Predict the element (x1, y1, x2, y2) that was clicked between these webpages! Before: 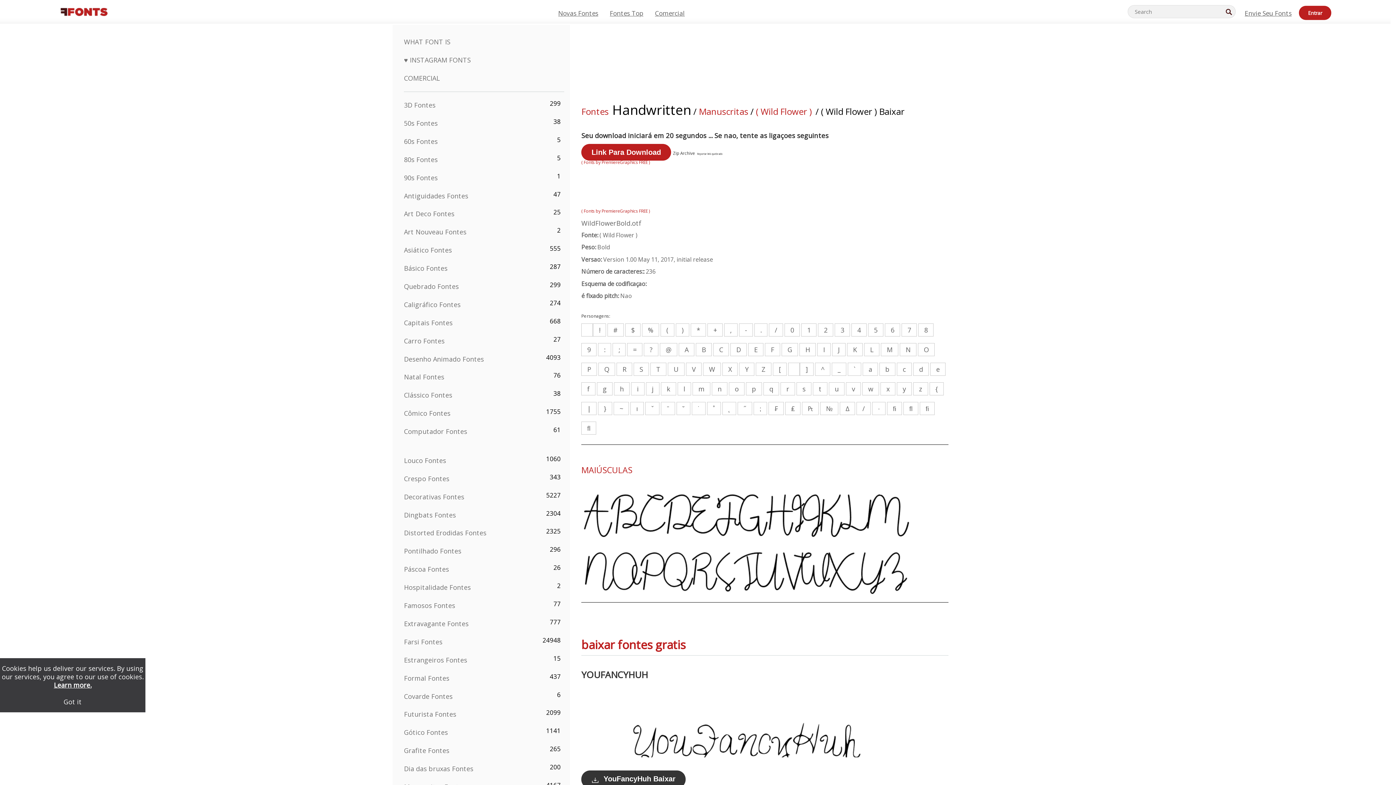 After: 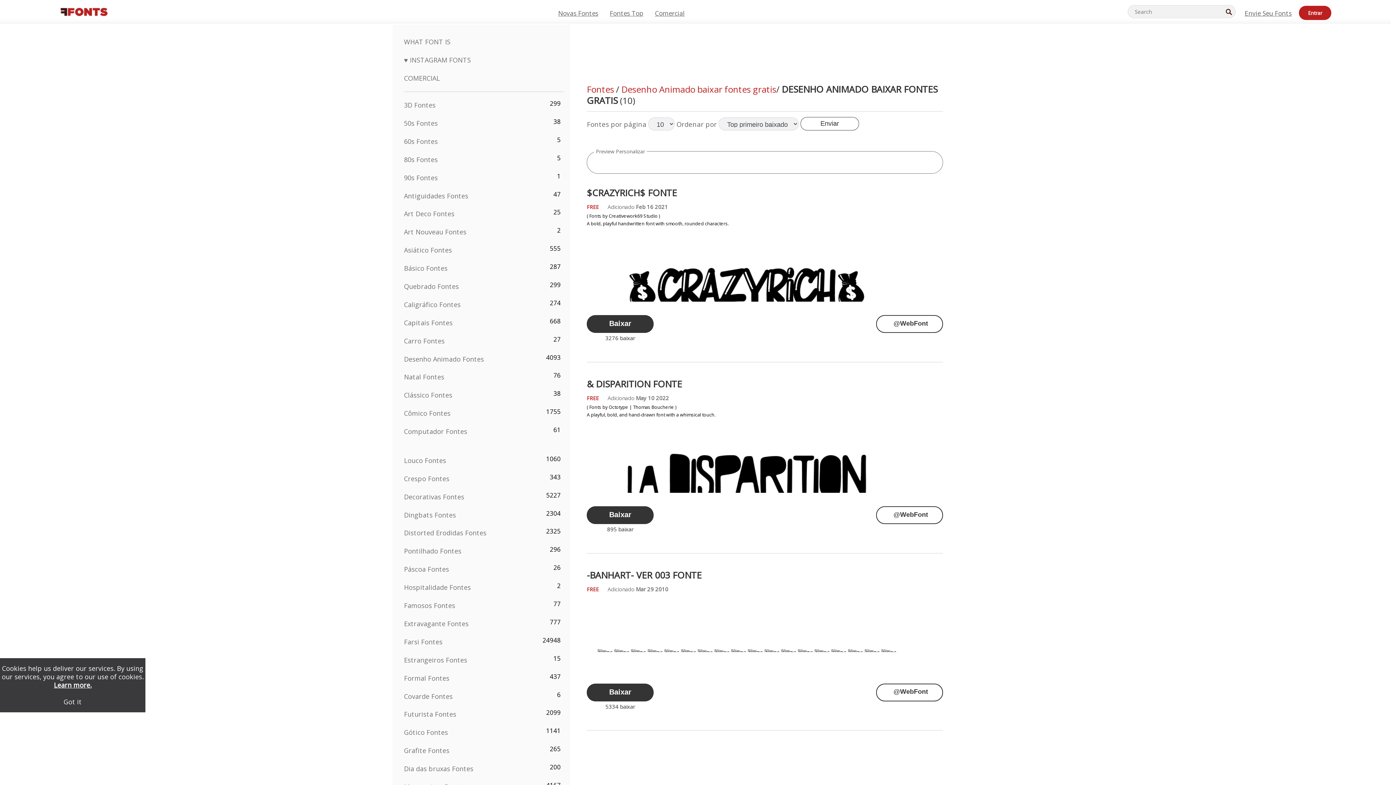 Action: bbox: (404, 354, 484, 363) label: Desenho Animado Fontes